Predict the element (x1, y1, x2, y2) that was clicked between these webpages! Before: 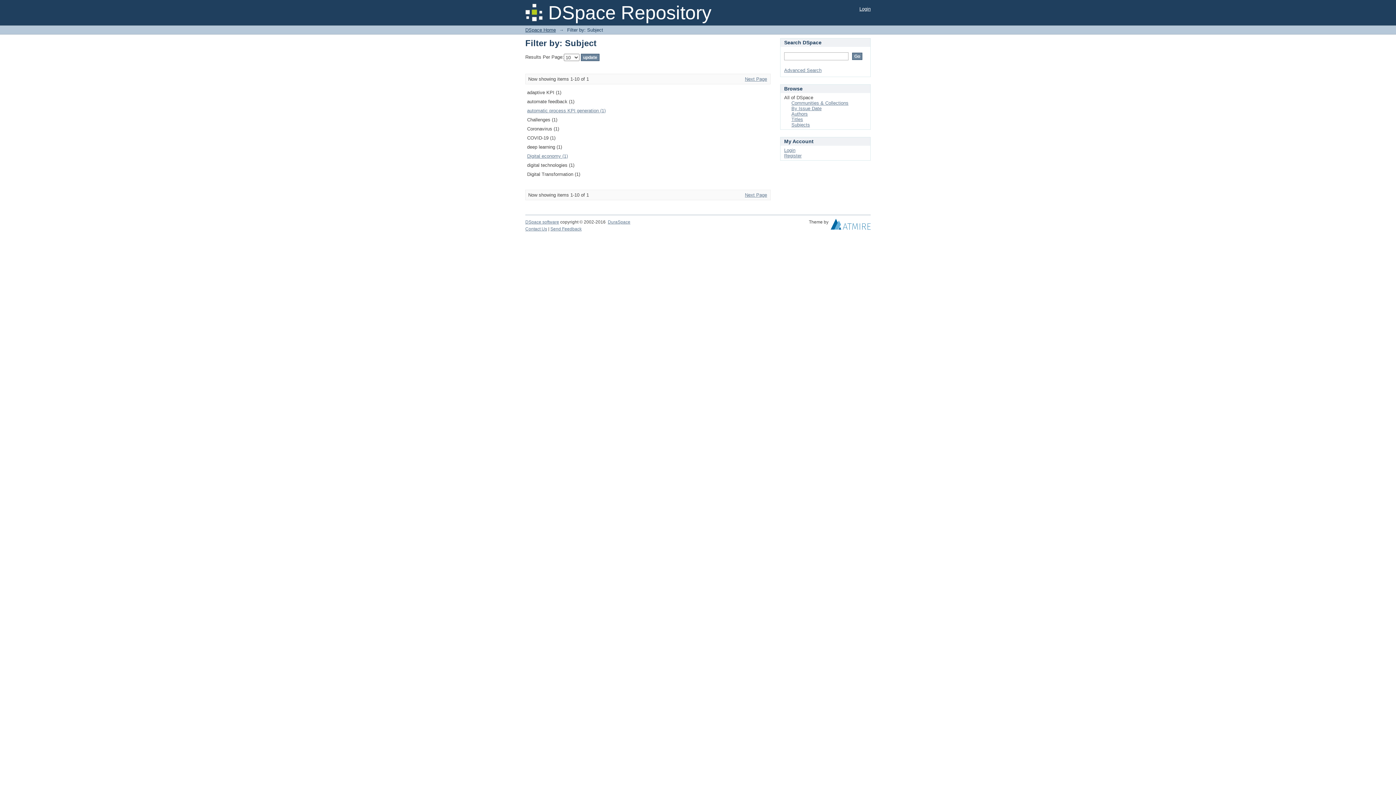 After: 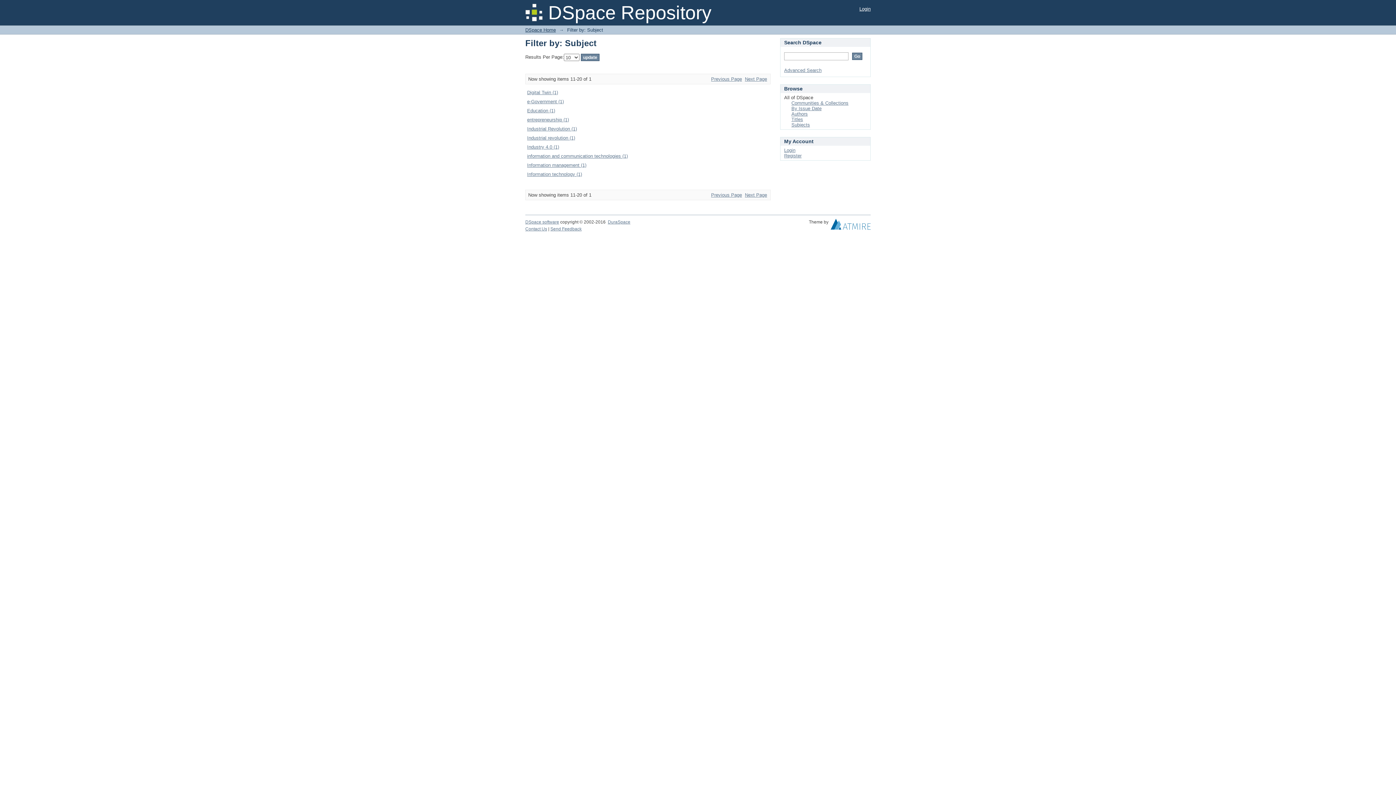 Action: bbox: (745, 76, 767, 81) label: Next Page